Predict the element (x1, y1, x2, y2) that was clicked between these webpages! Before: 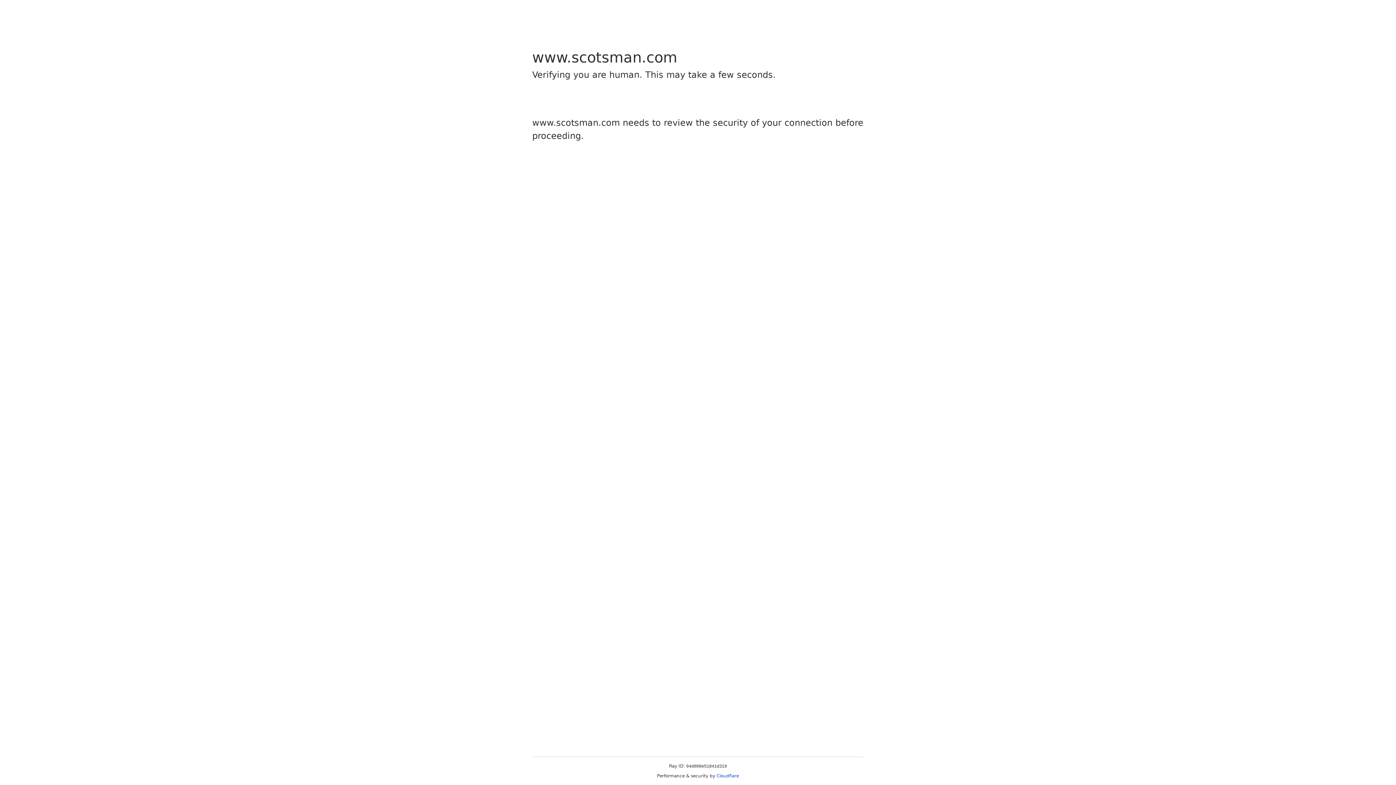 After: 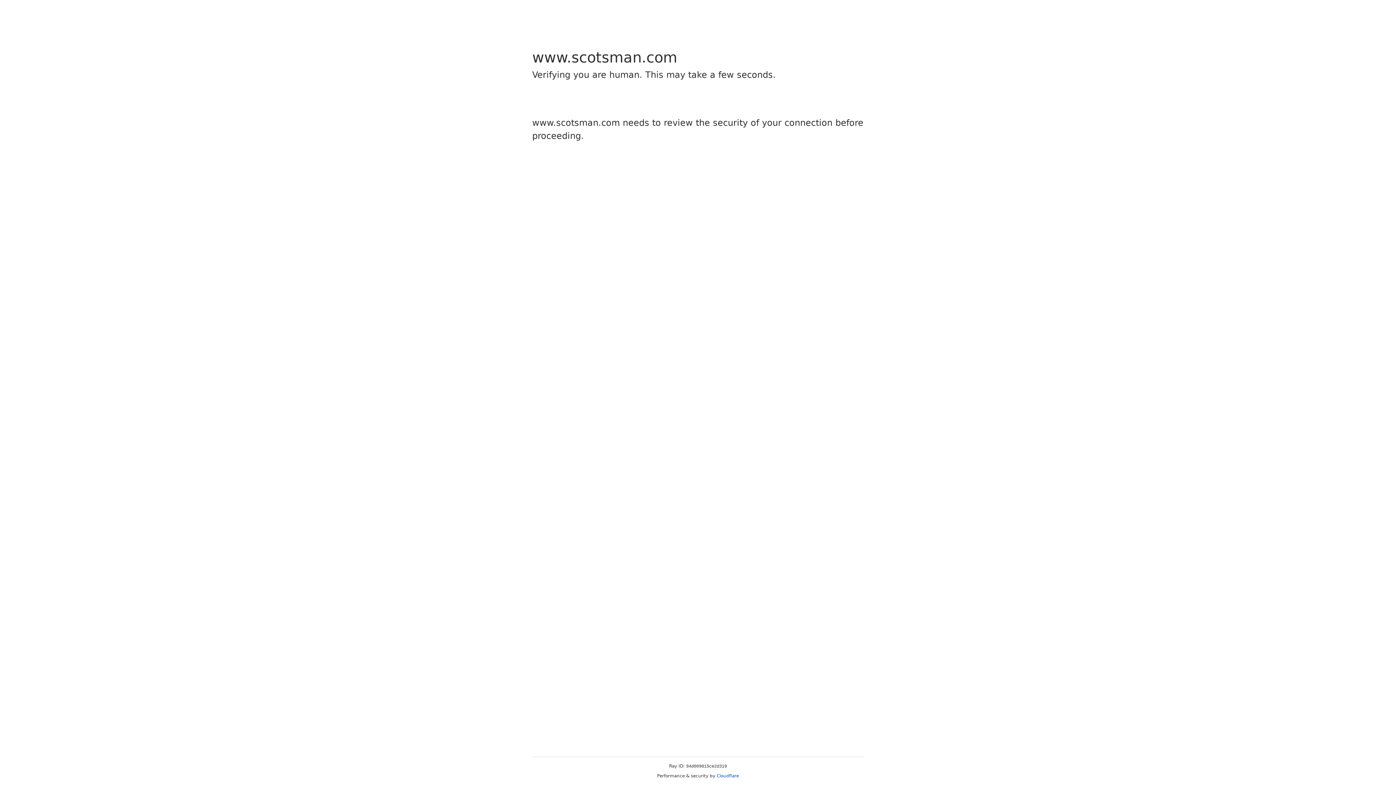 Action: bbox: (716, 773, 739, 778) label: Cloudflare